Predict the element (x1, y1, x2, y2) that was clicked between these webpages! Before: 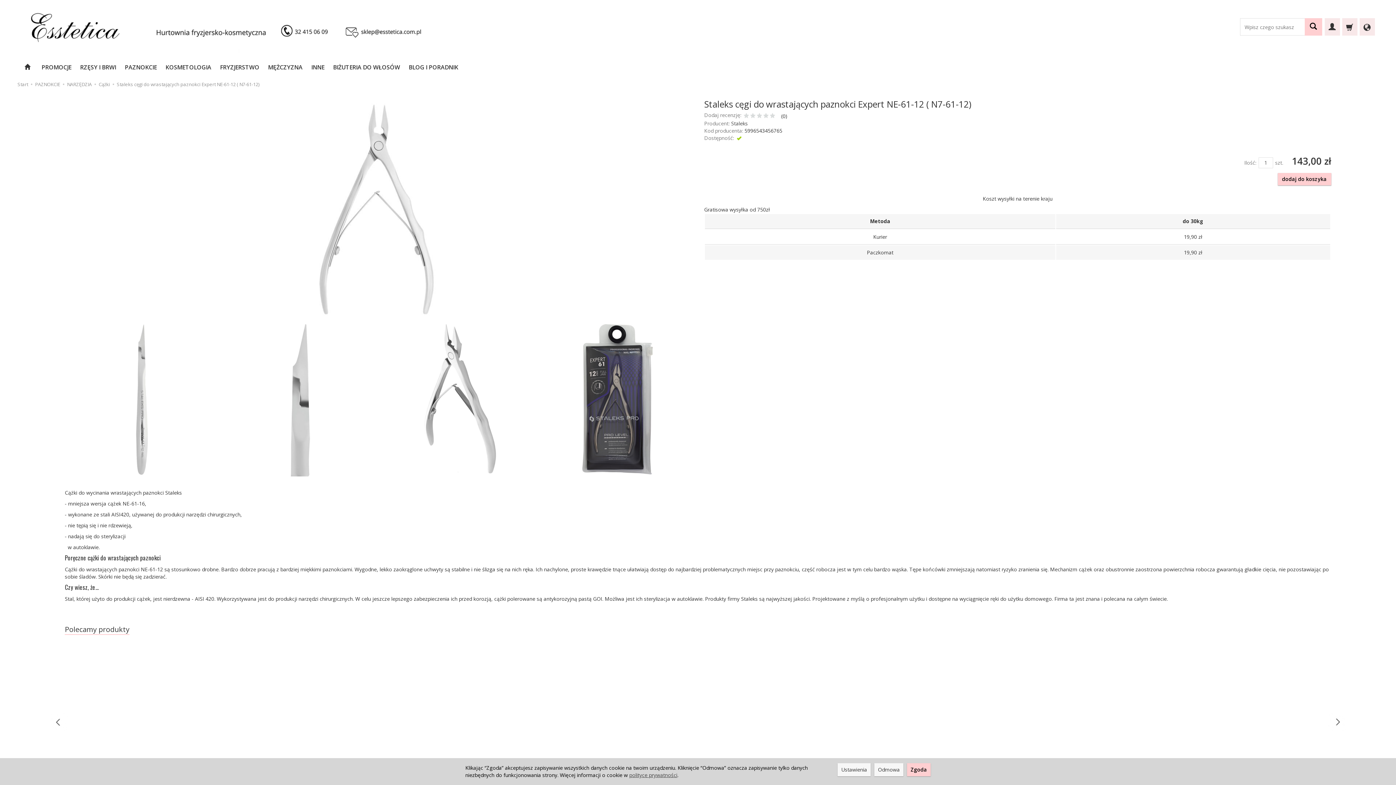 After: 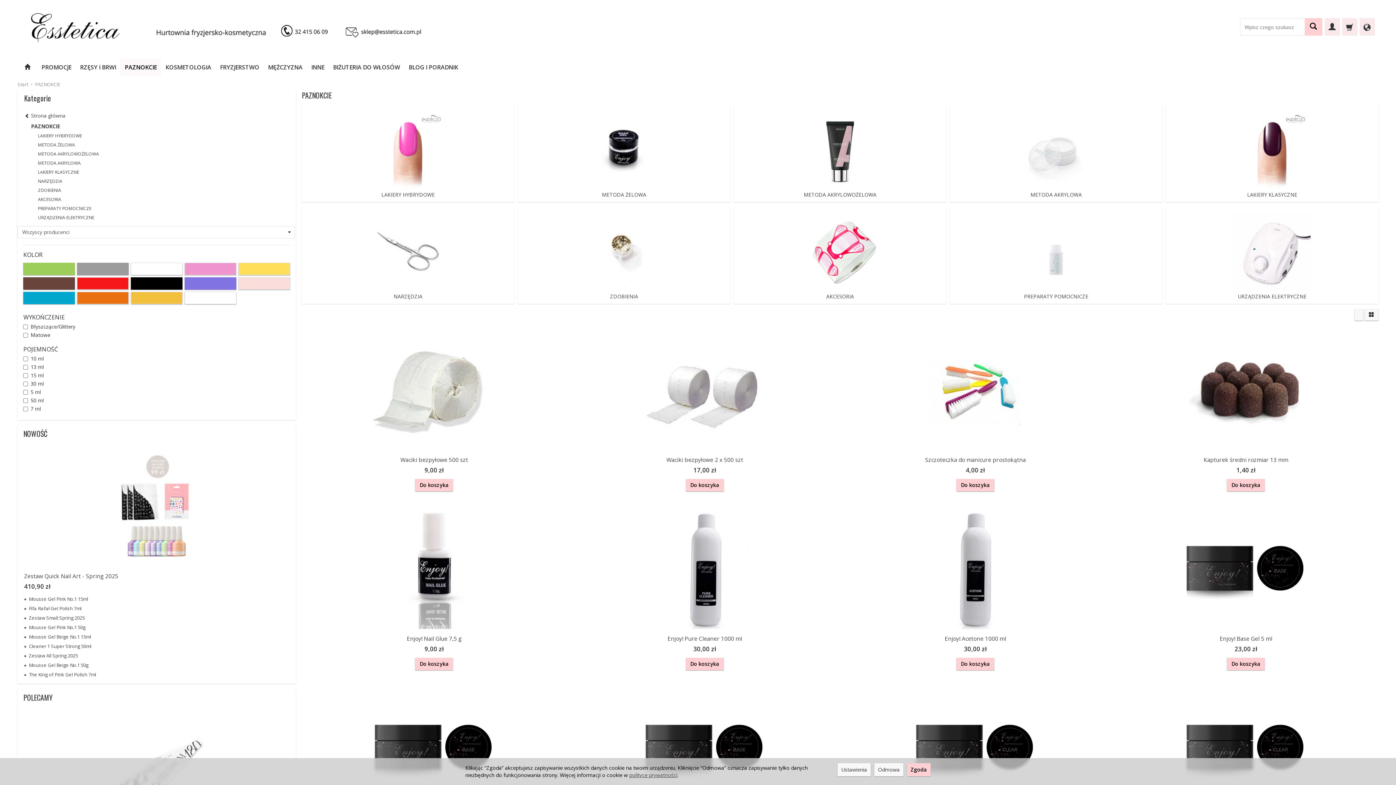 Action: label: PAZNOKCIE bbox: (120, 58, 161, 76)